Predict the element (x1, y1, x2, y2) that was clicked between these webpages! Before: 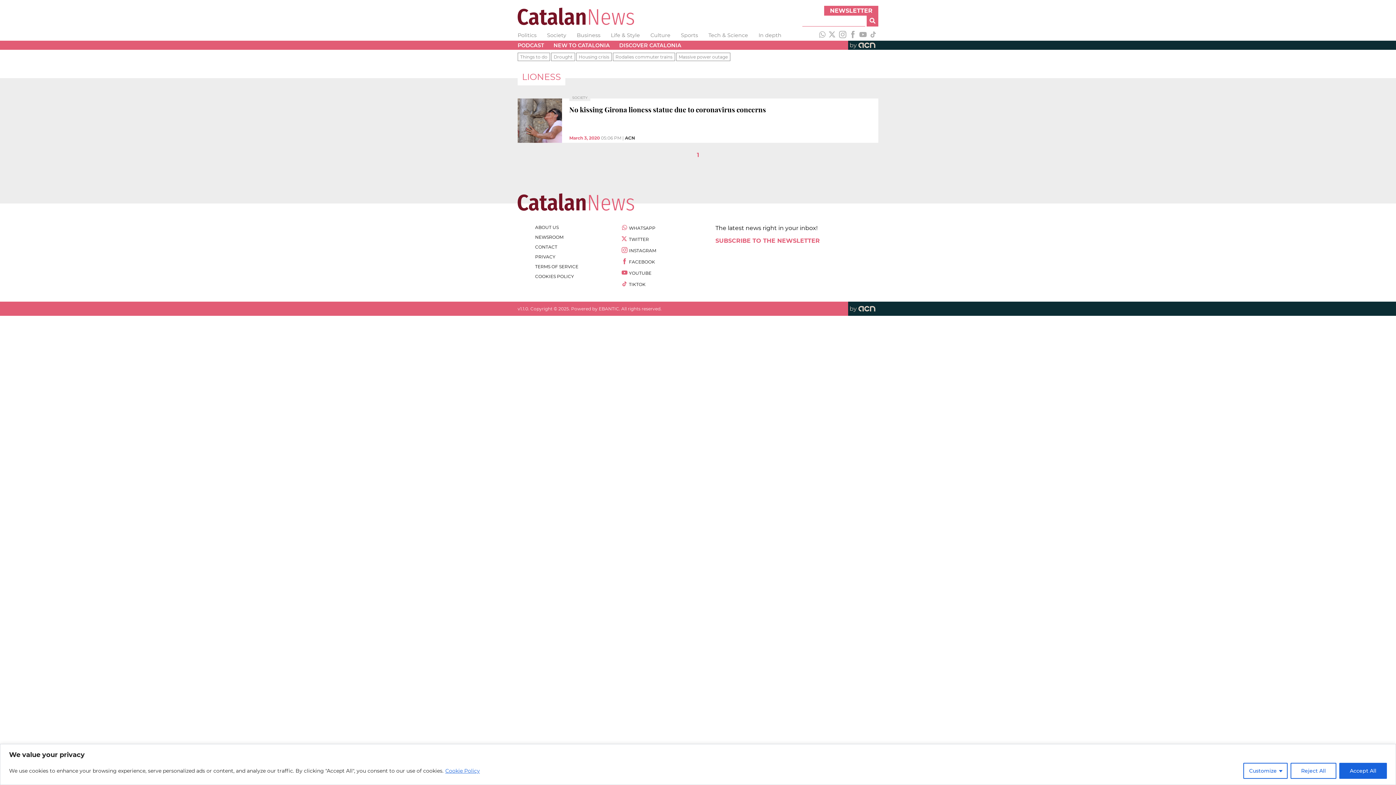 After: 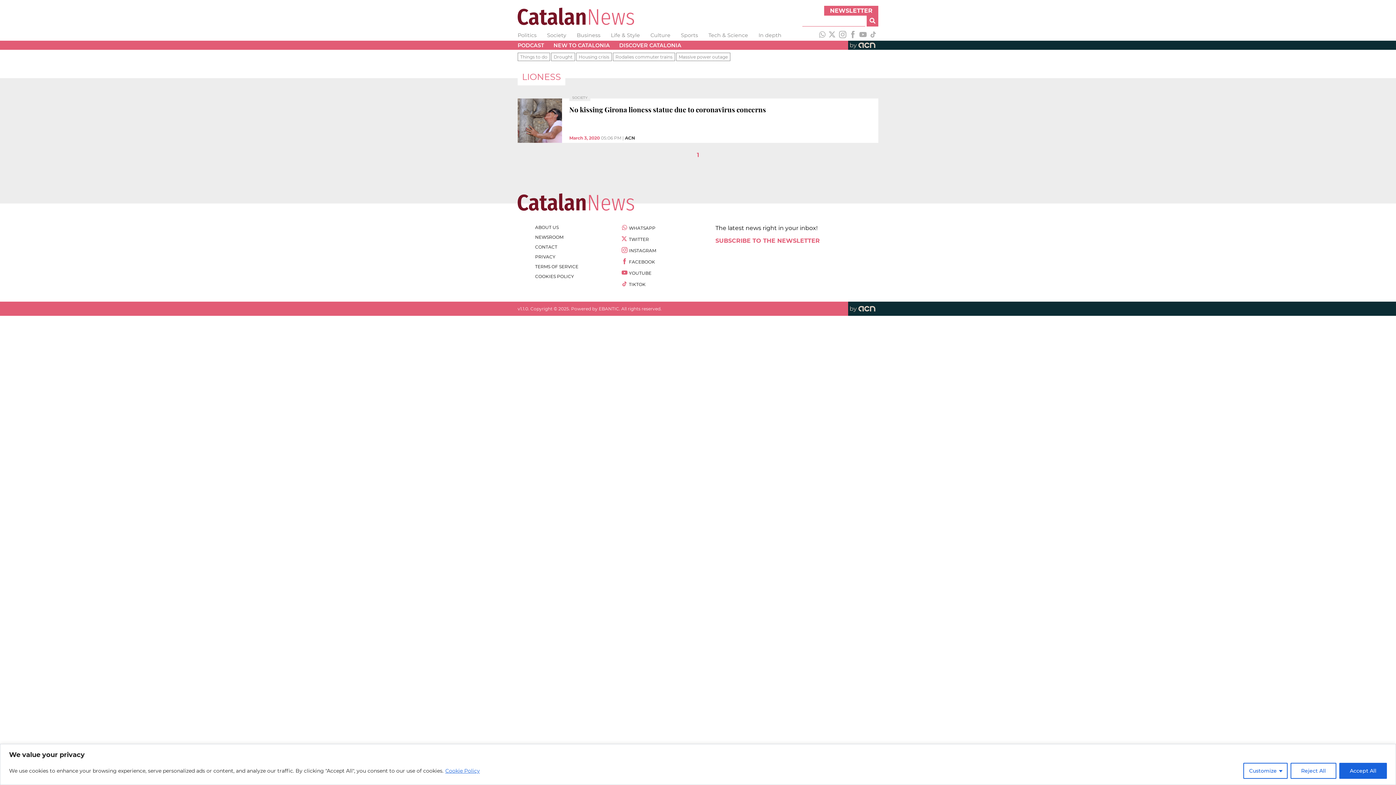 Action: bbox: (827, 30, 837, 39)